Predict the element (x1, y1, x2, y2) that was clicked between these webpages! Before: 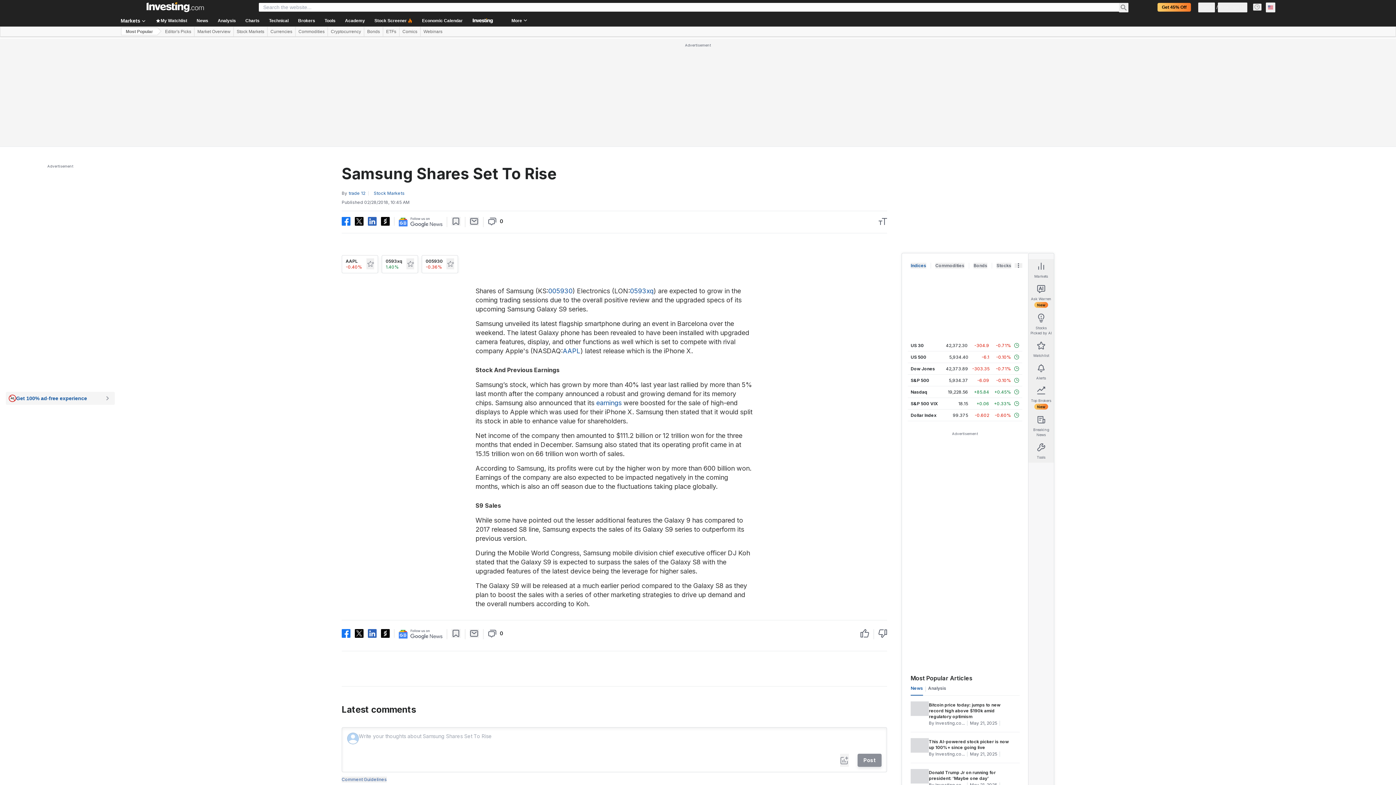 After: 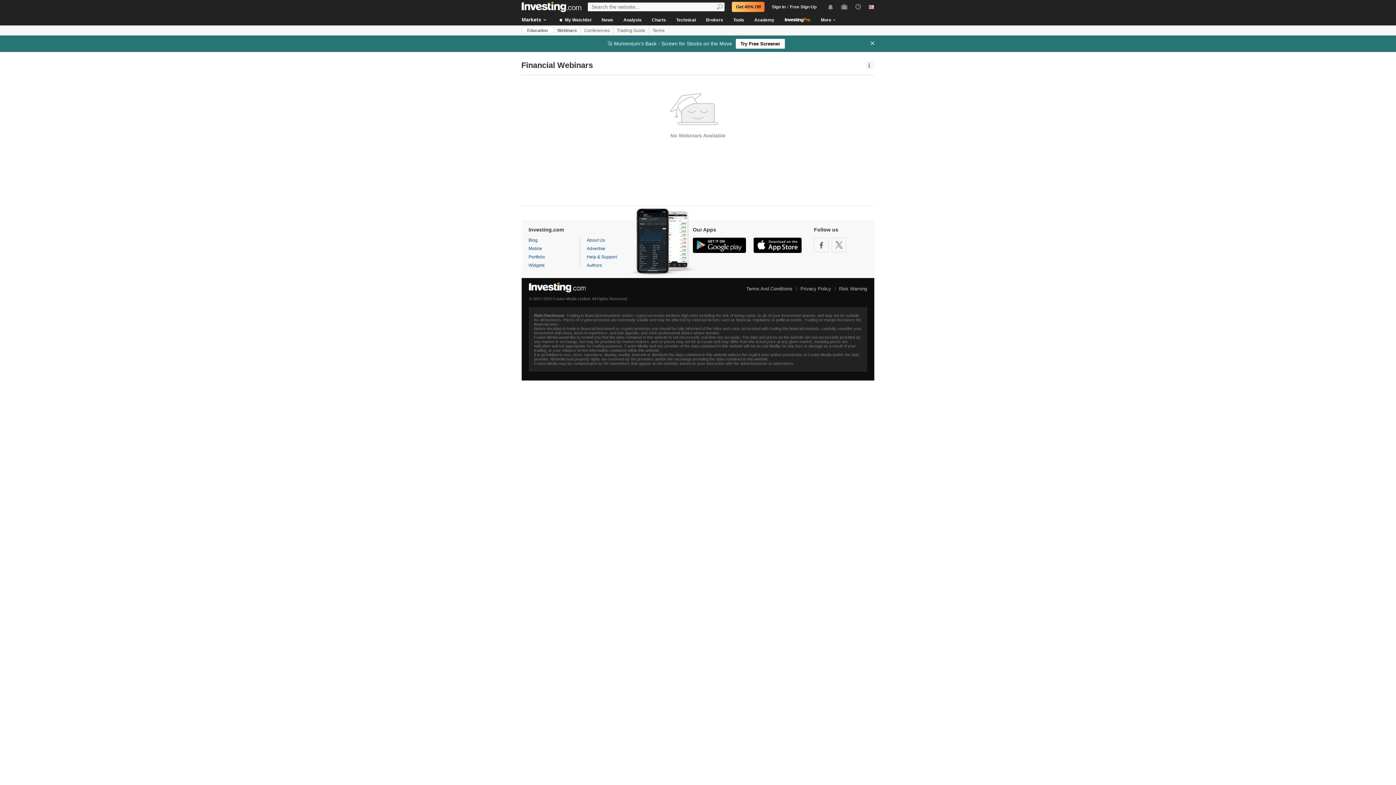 Action: label: Webinars bbox: (420, 27, 445, 36)